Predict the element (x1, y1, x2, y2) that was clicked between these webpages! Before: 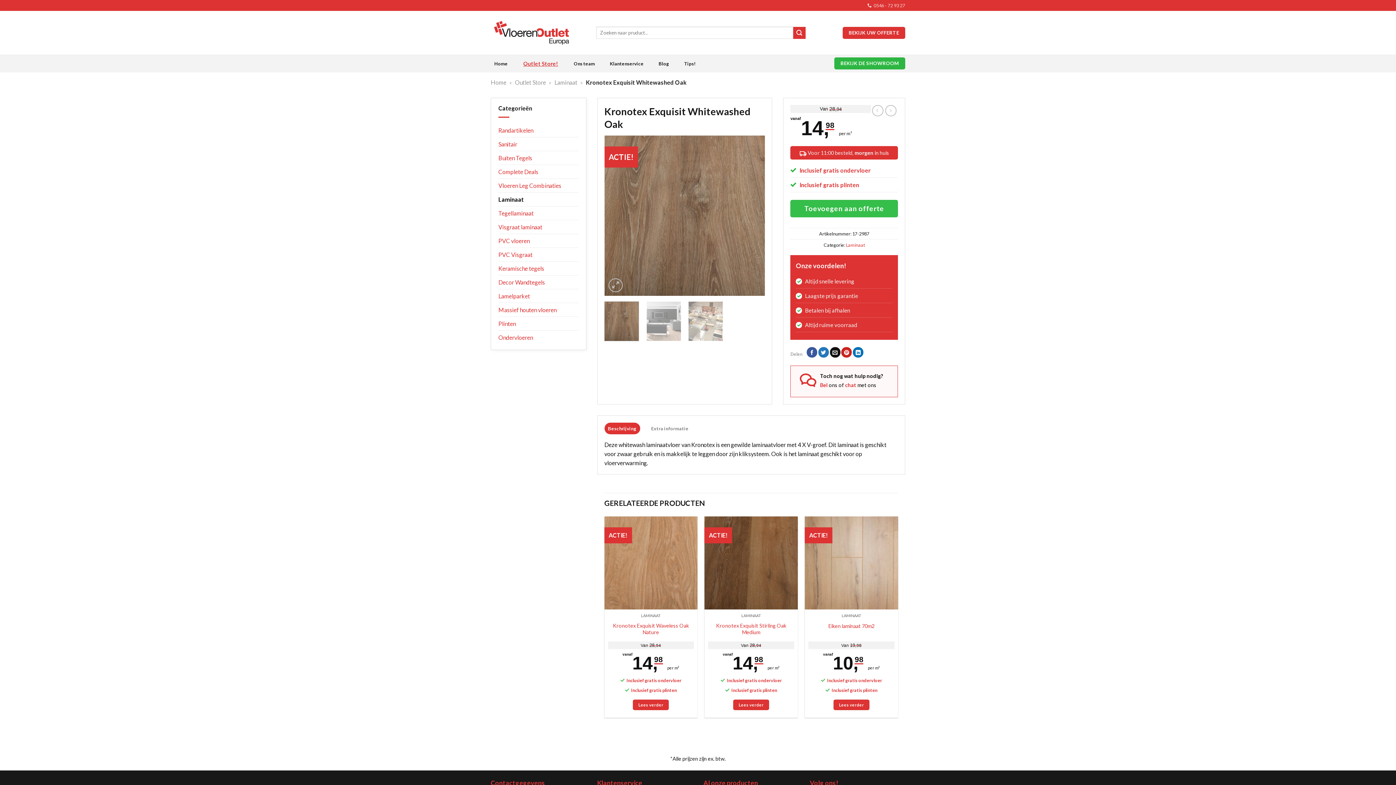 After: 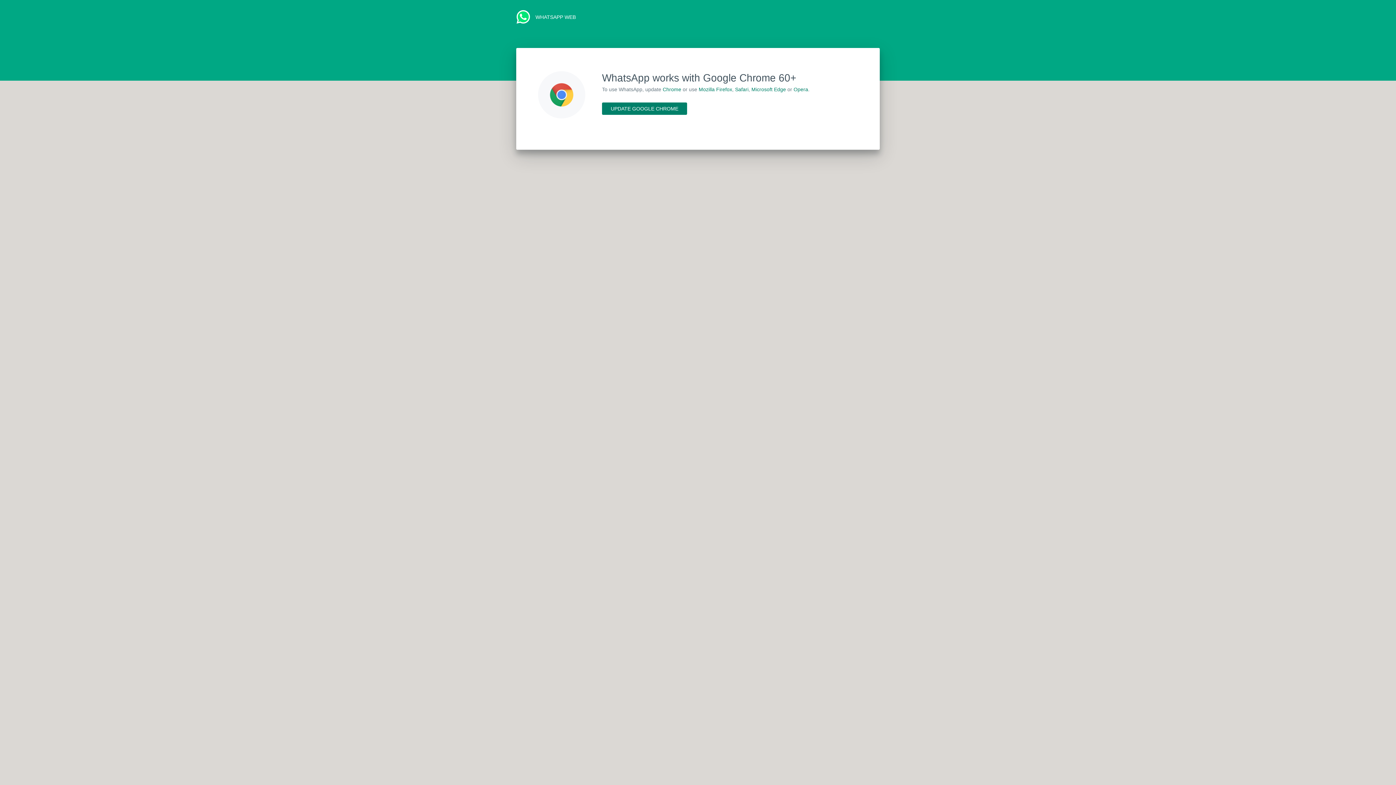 Action: label: chat  bbox: (845, 382, 857, 388)